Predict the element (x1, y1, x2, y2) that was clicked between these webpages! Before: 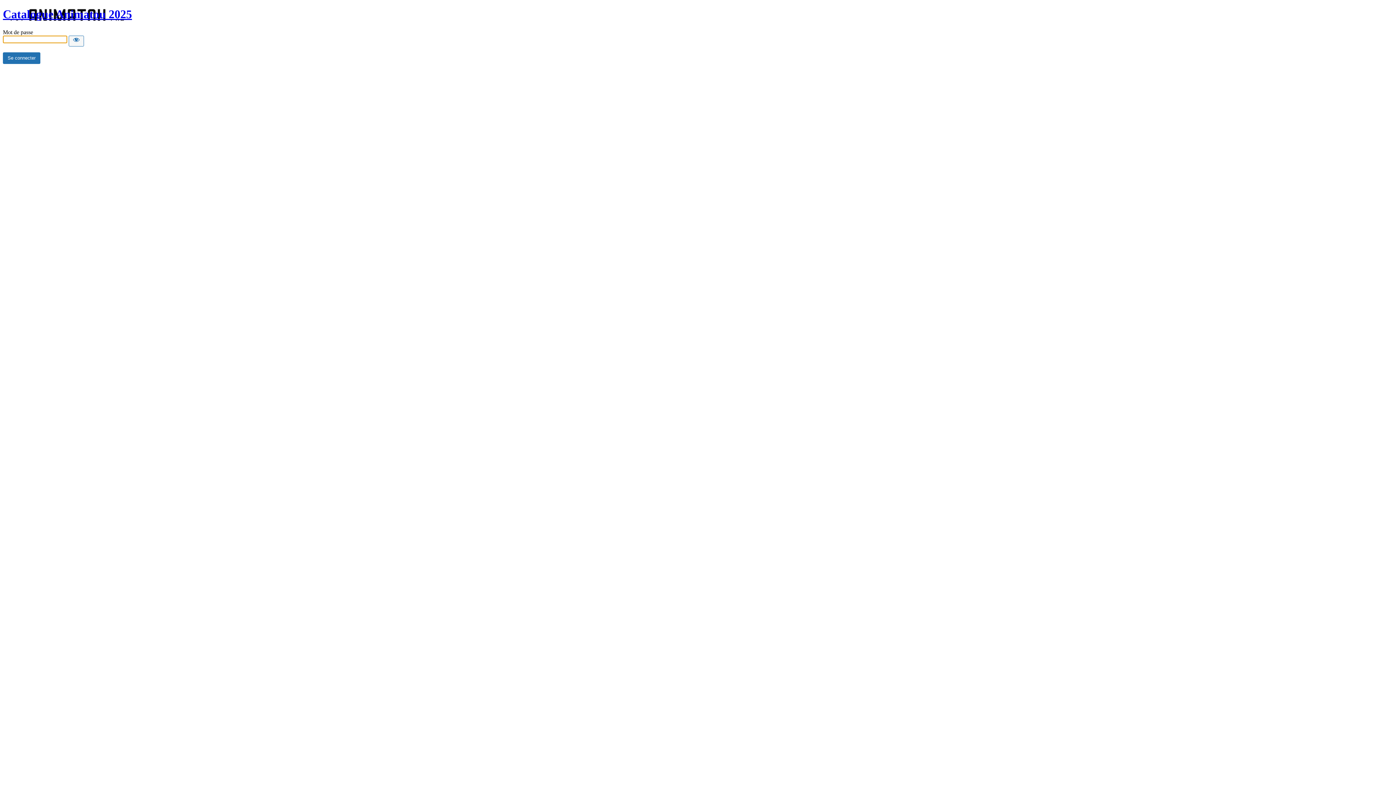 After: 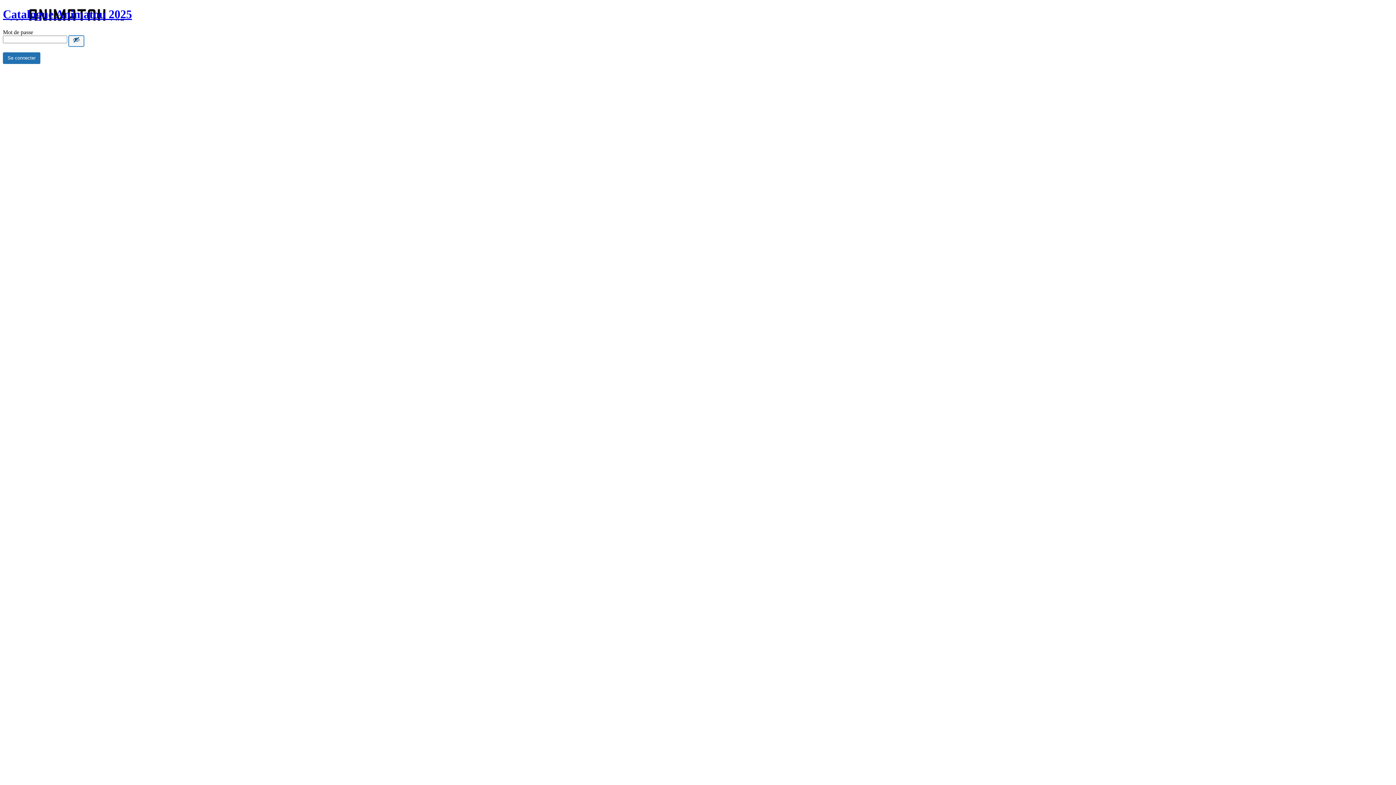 Action: bbox: (68, 35, 84, 46) label: Show password